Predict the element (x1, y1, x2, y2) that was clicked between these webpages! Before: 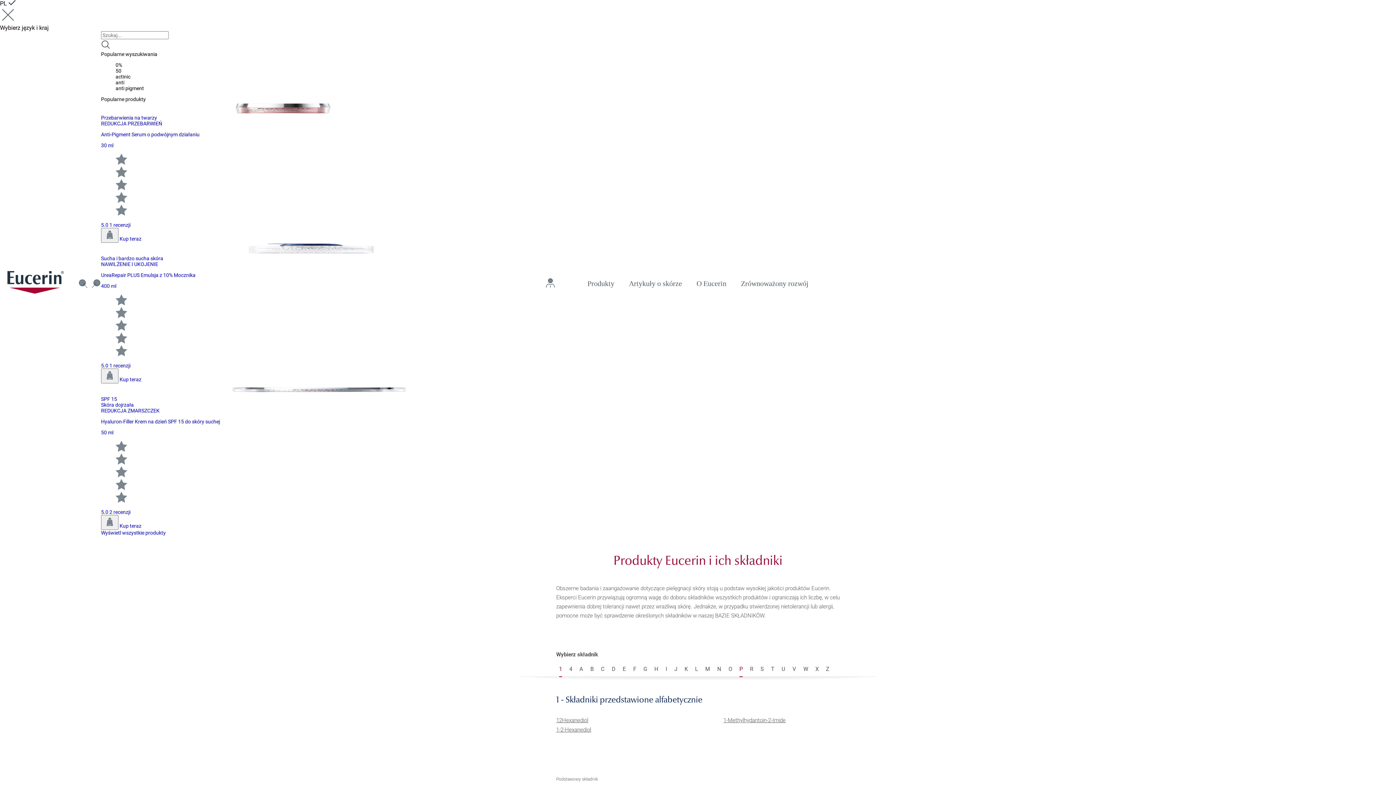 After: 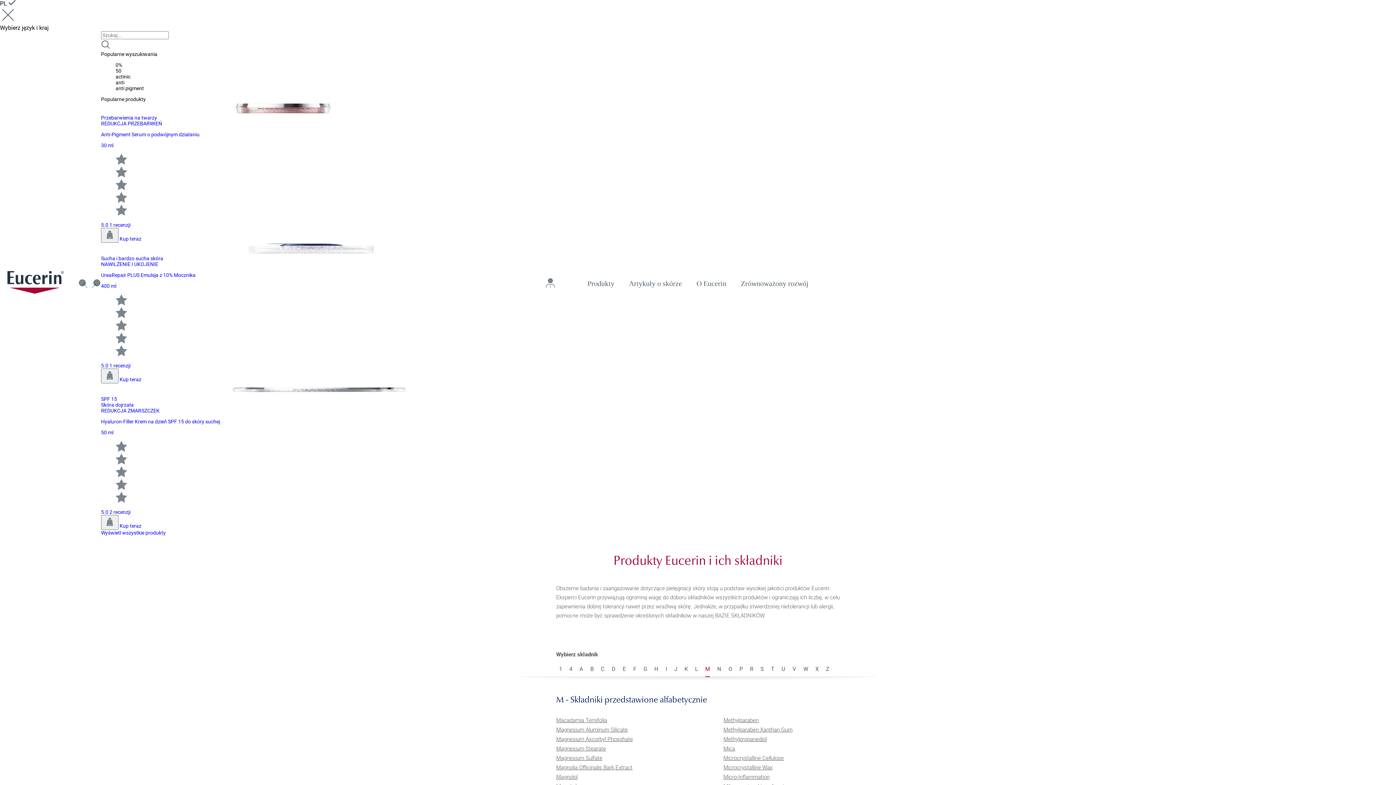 Action: bbox: (705, 666, 710, 672) label: M